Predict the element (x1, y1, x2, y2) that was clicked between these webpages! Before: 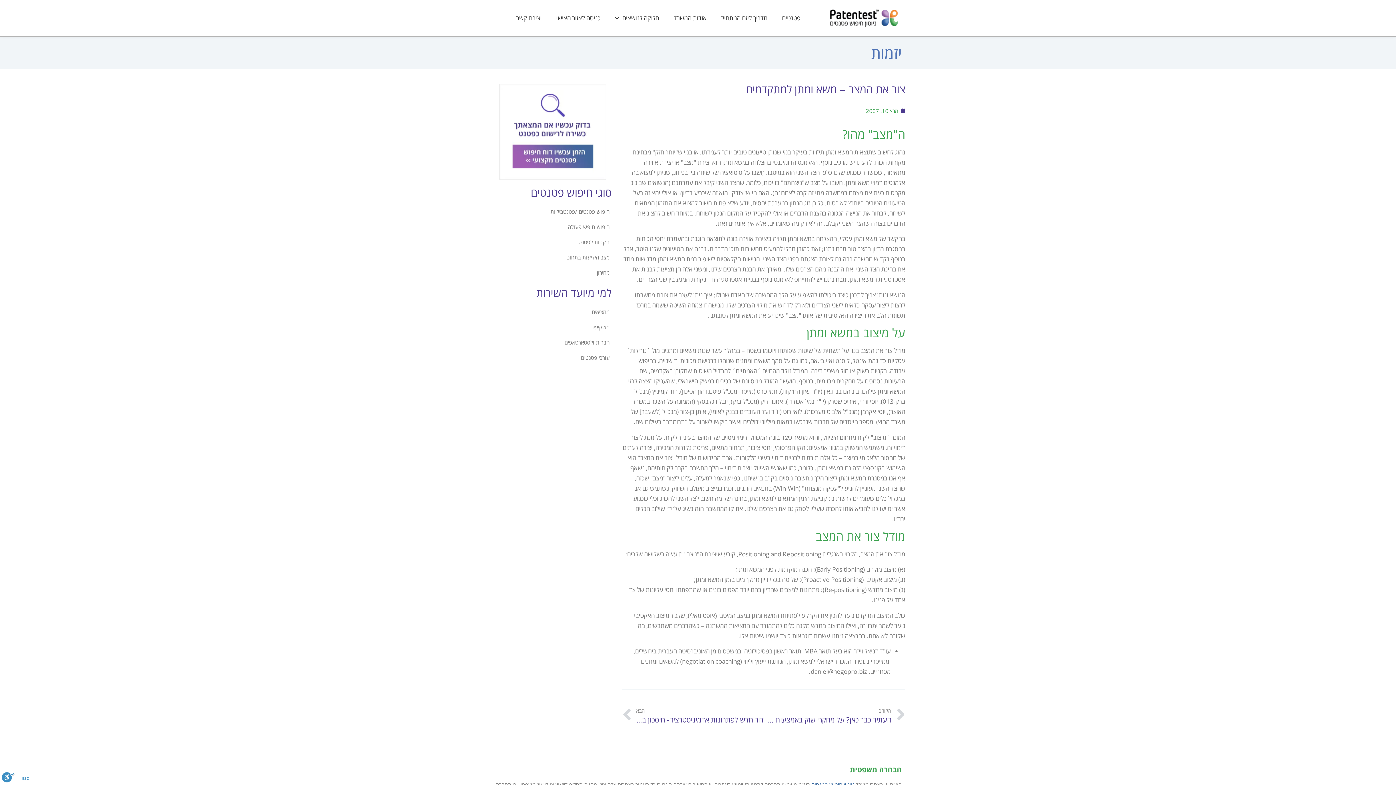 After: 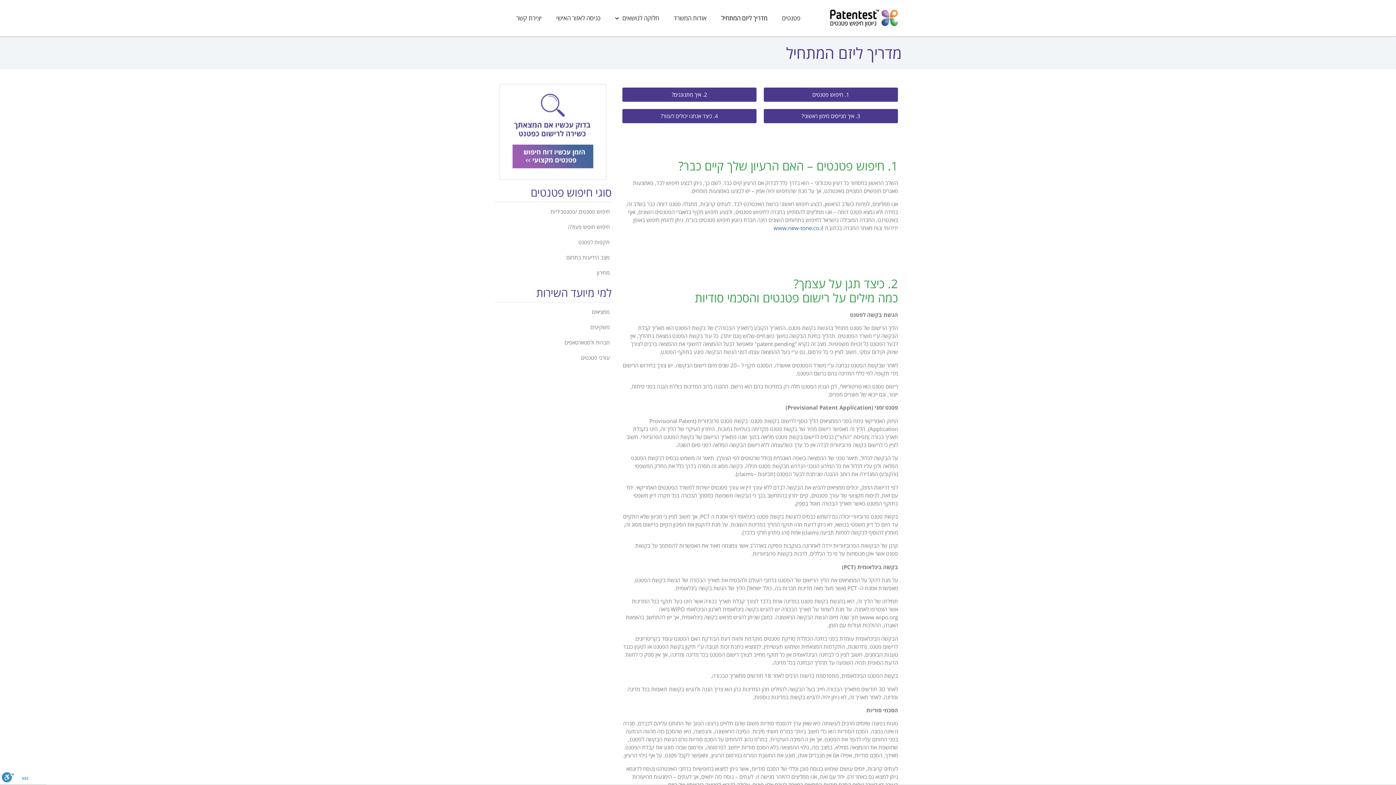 Action: label: מדריך ליזם המתחיל bbox: (714, 9, 774, 26)